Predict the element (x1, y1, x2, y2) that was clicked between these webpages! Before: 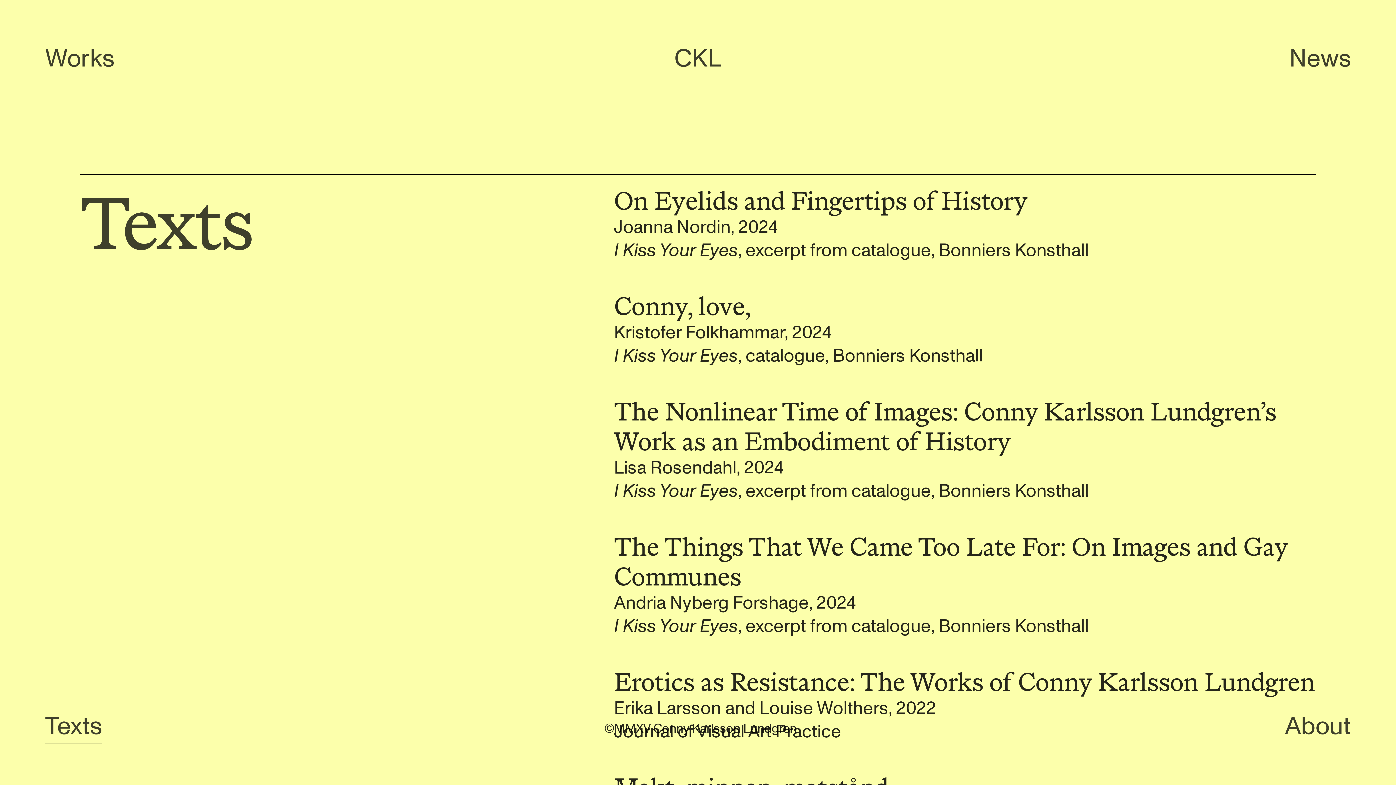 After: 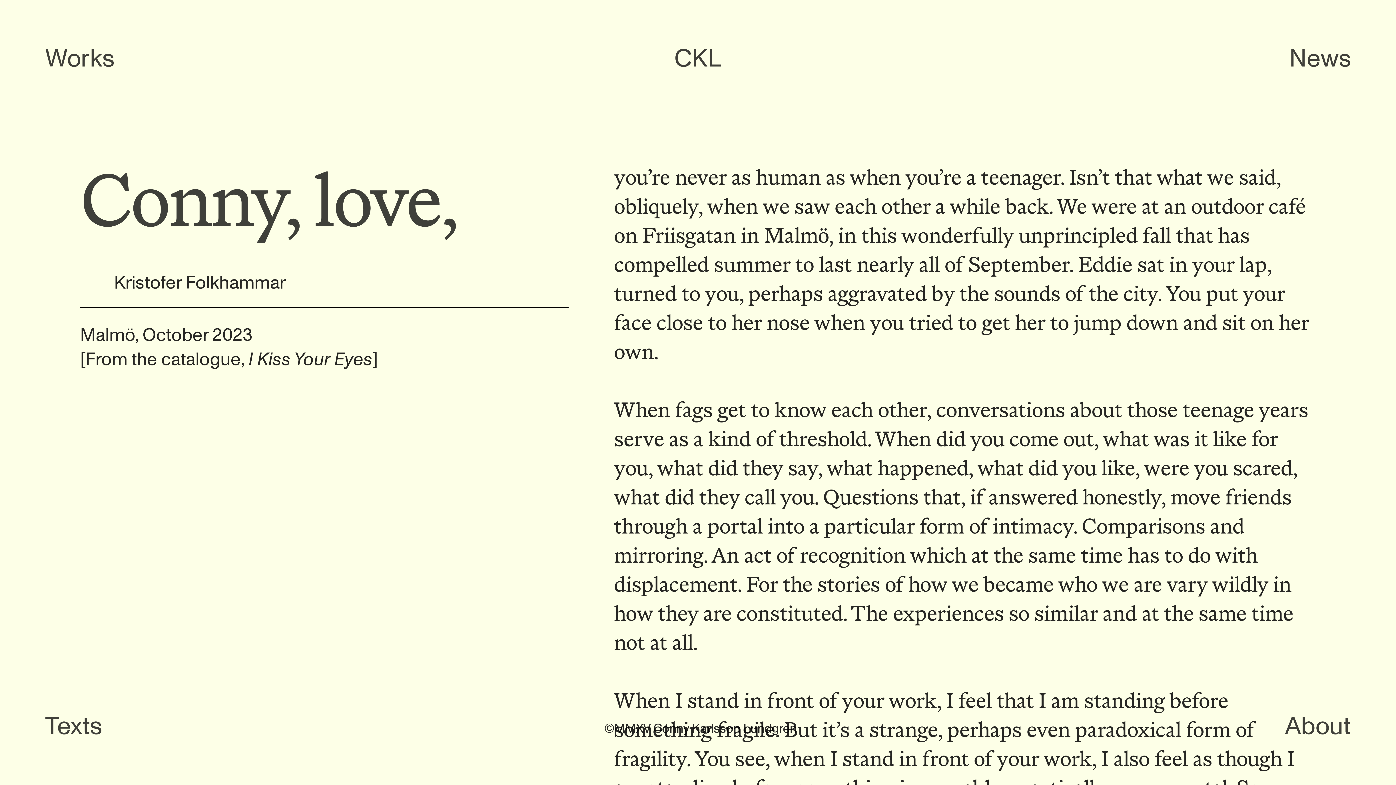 Action: label: Kristofer Folkhammar, 2024
I Kiss Your Eyes, catalogue, Bonniers Konsthall bbox: (614, 321, 1316, 368)